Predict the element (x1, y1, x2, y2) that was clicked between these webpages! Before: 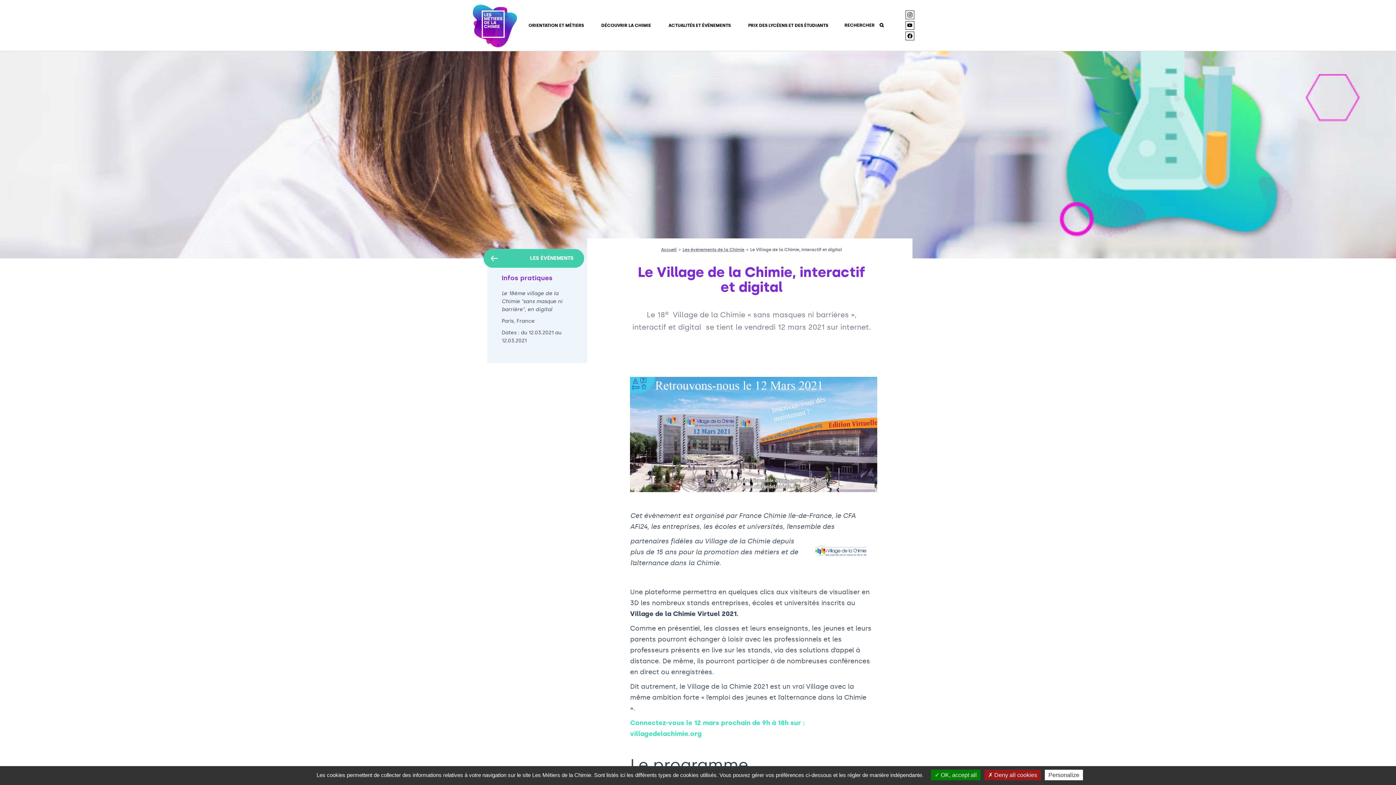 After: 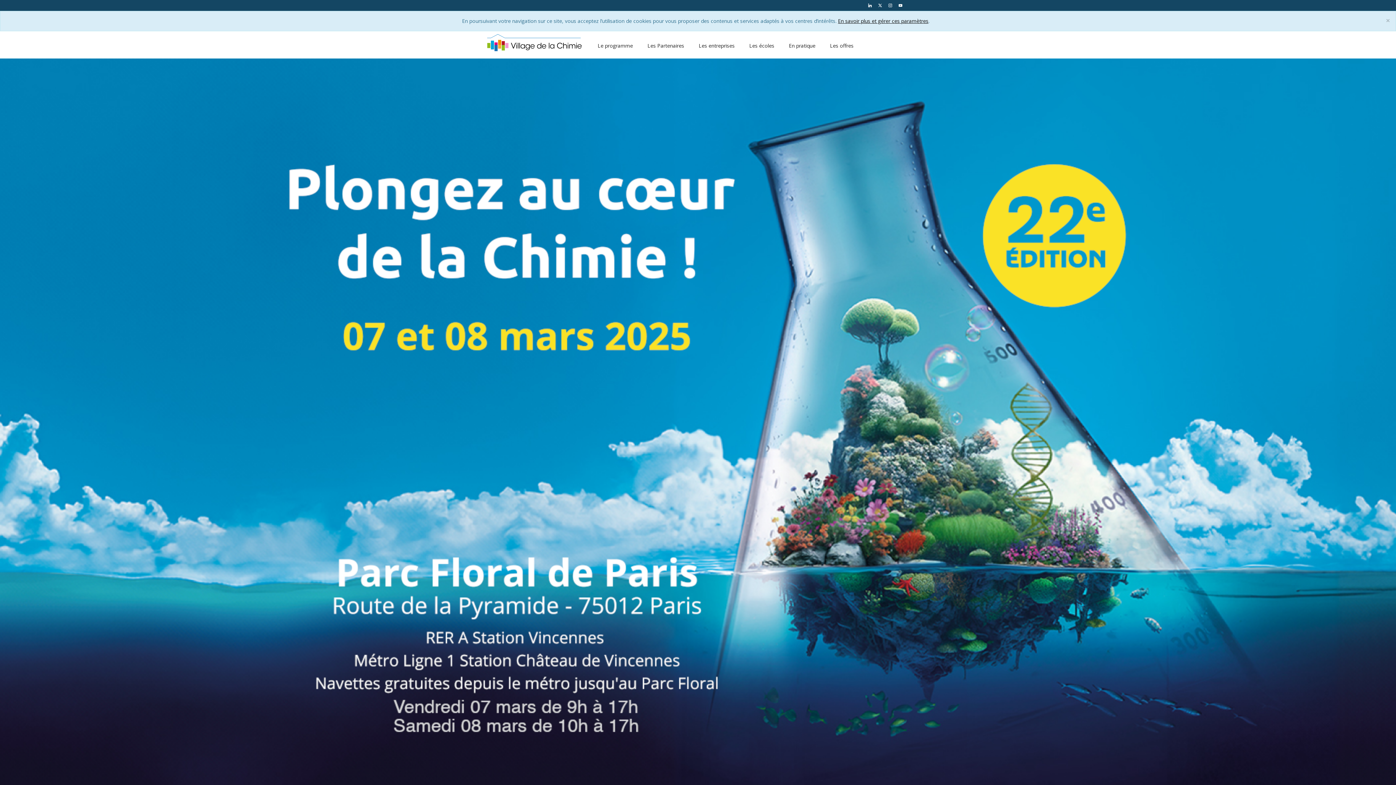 Action: label: villagedelachimie.org bbox: (630, 730, 701, 738)